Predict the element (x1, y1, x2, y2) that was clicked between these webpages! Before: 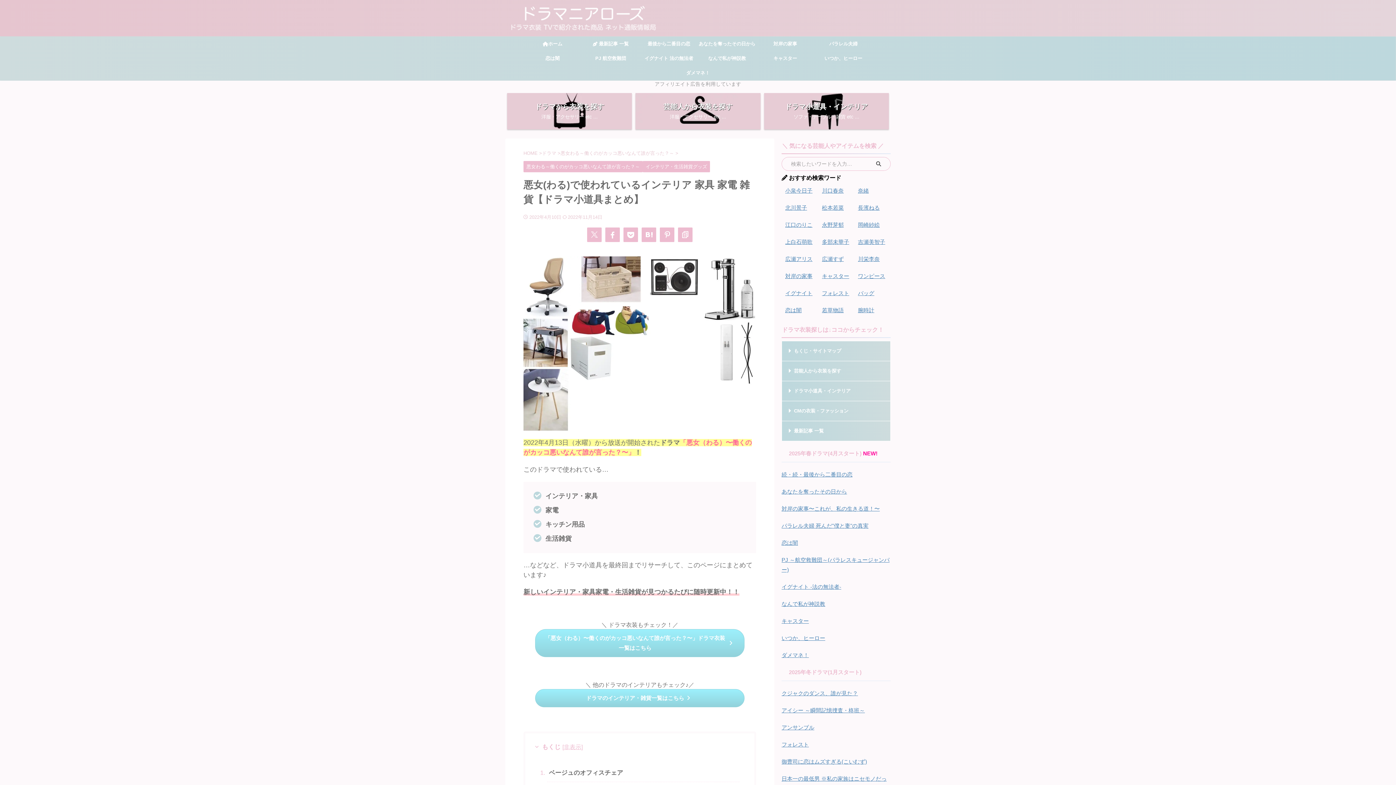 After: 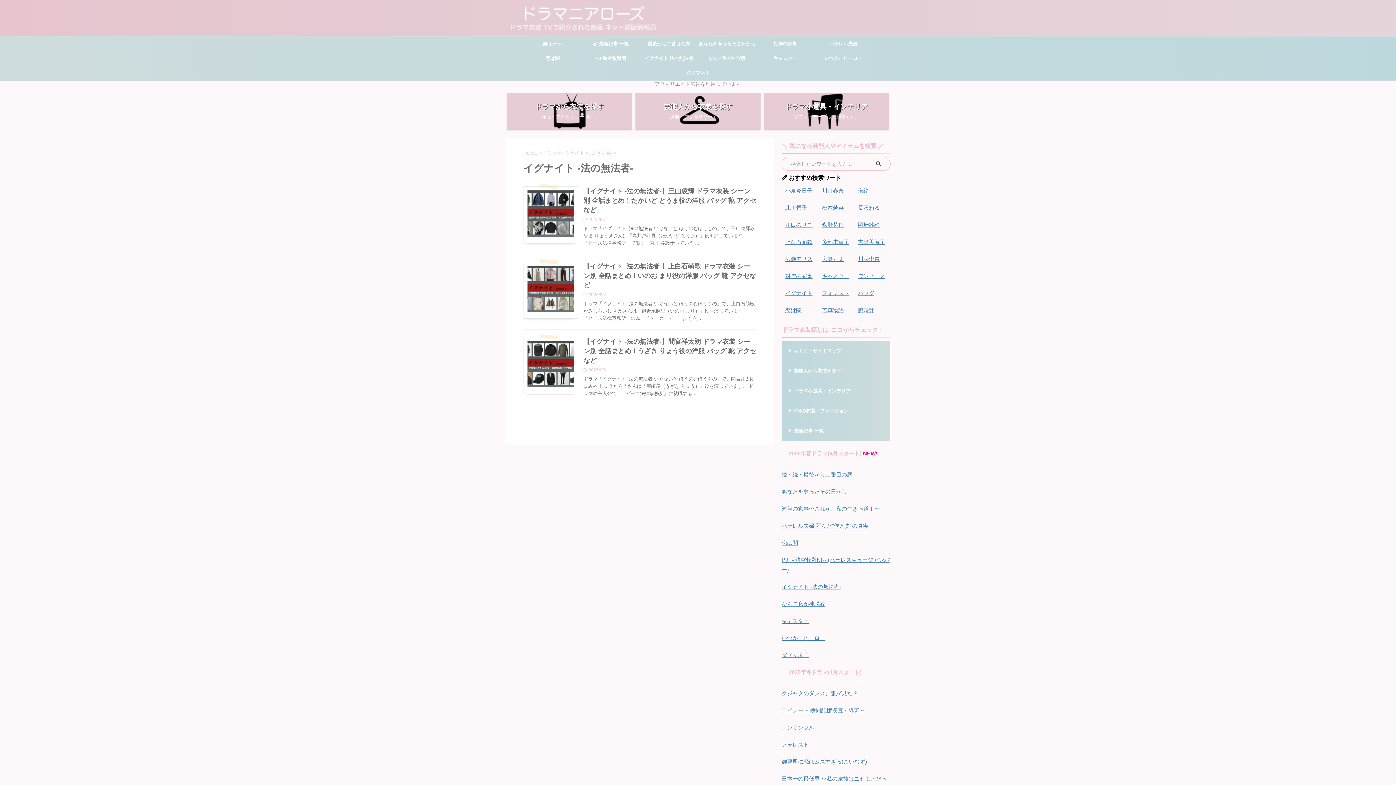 Action: bbox: (785, 290, 812, 296) label: イグナイト